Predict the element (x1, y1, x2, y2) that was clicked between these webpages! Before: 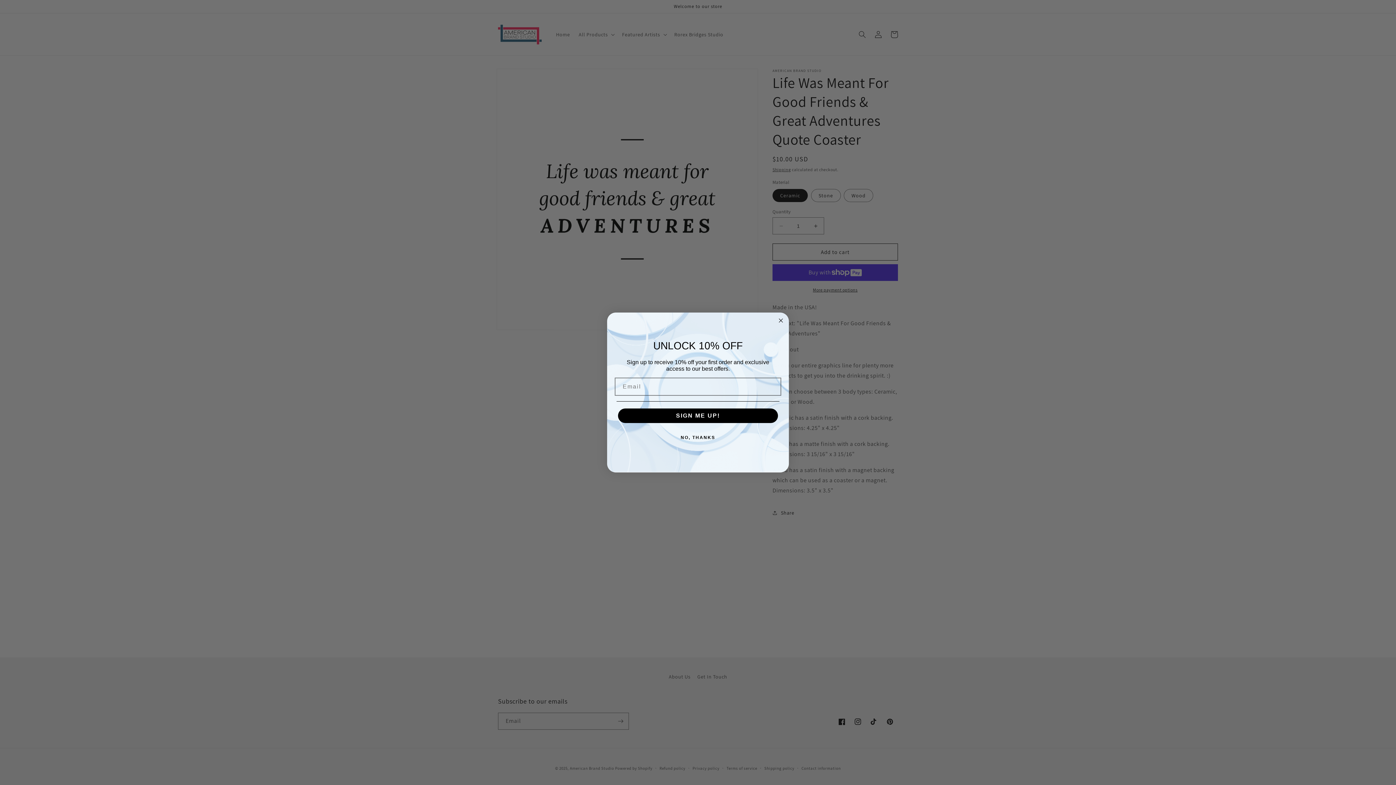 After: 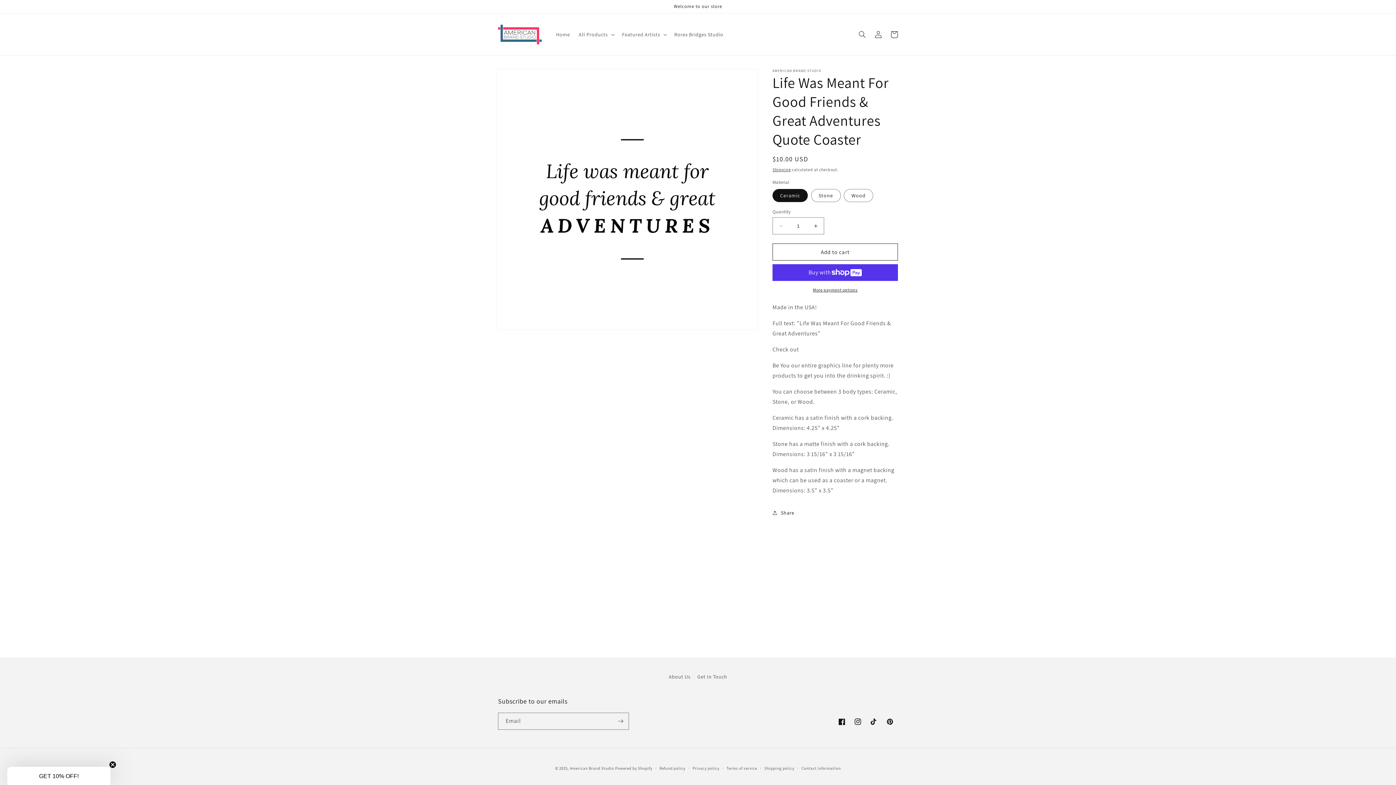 Action: label: NO, THANKS bbox: (616, 430, 779, 445)